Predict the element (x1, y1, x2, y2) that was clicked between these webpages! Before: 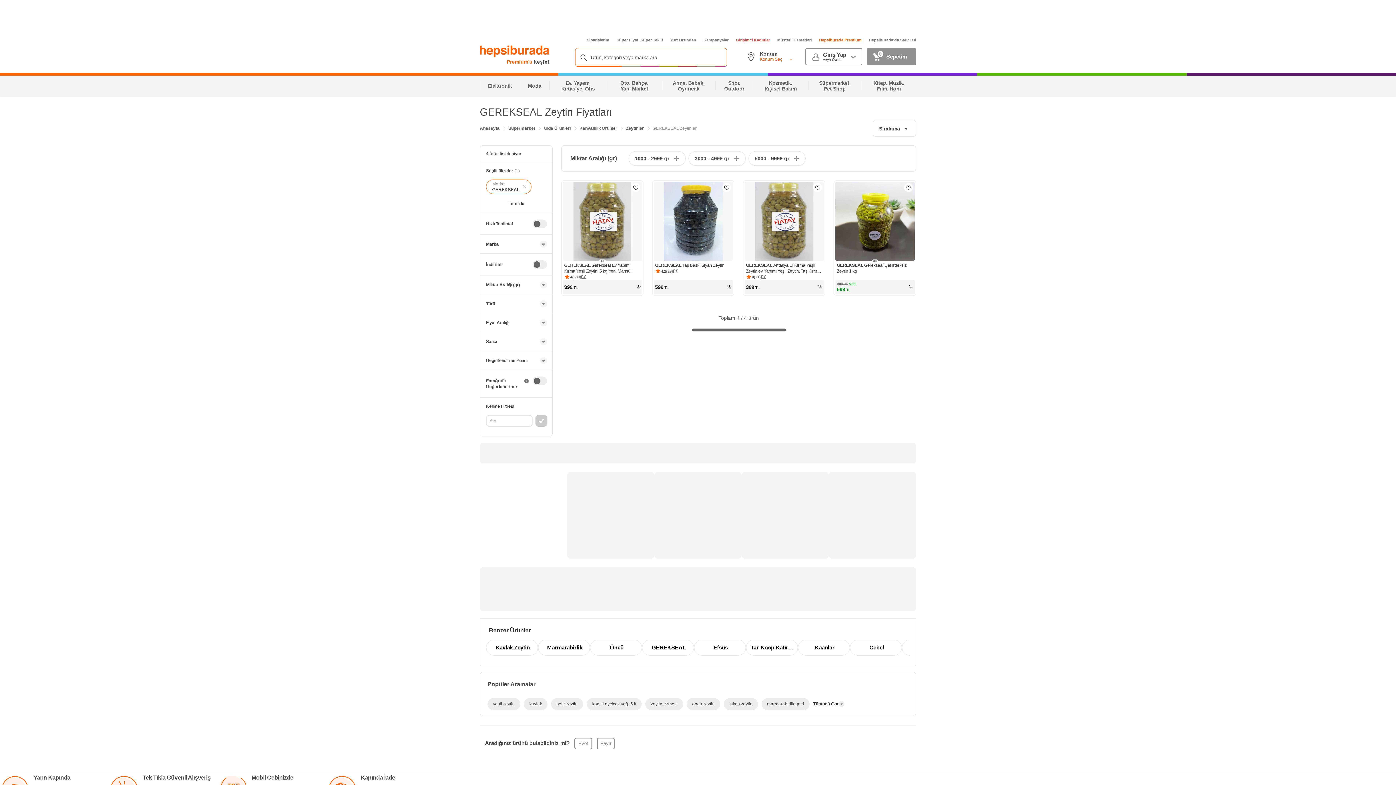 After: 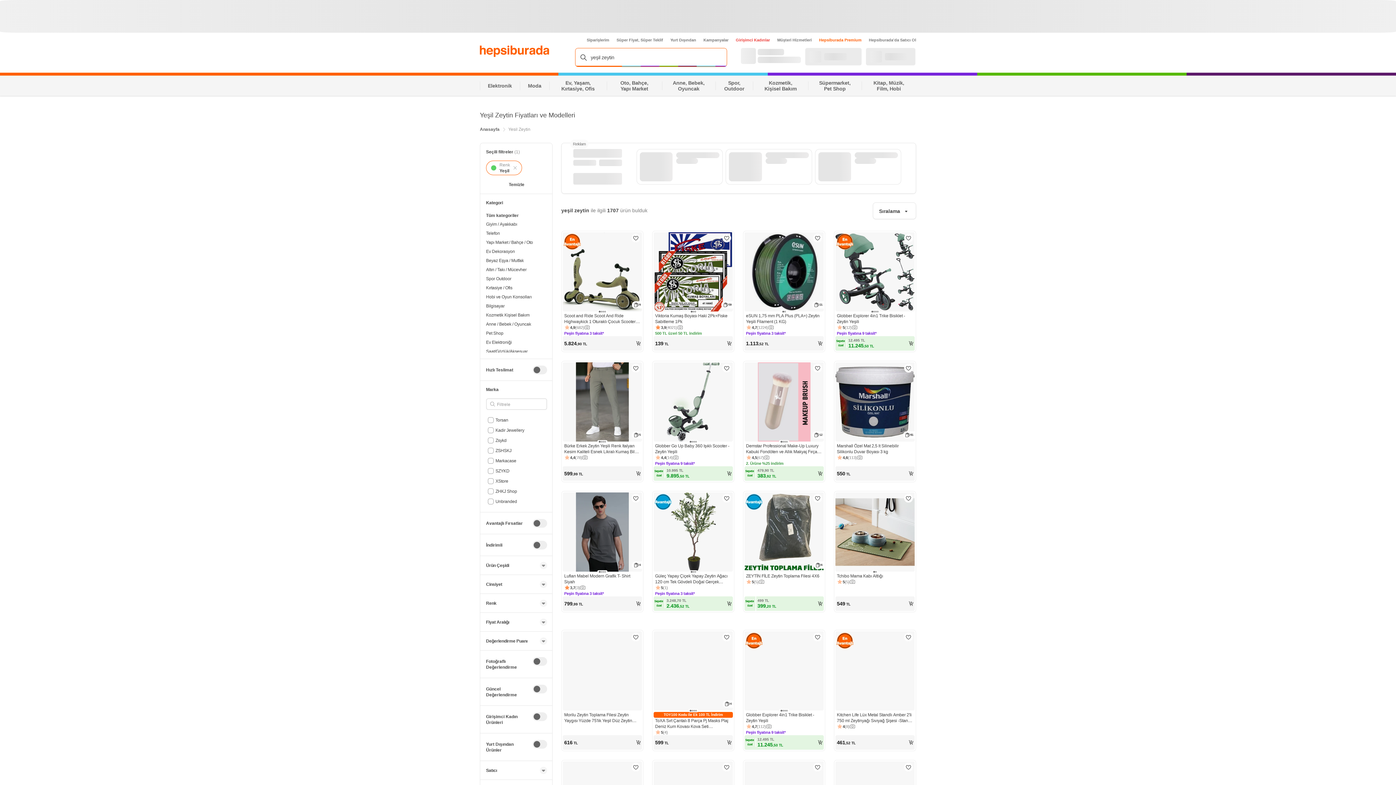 Action: label: yeşil zeytin bbox: (487, 696, 520, 708)